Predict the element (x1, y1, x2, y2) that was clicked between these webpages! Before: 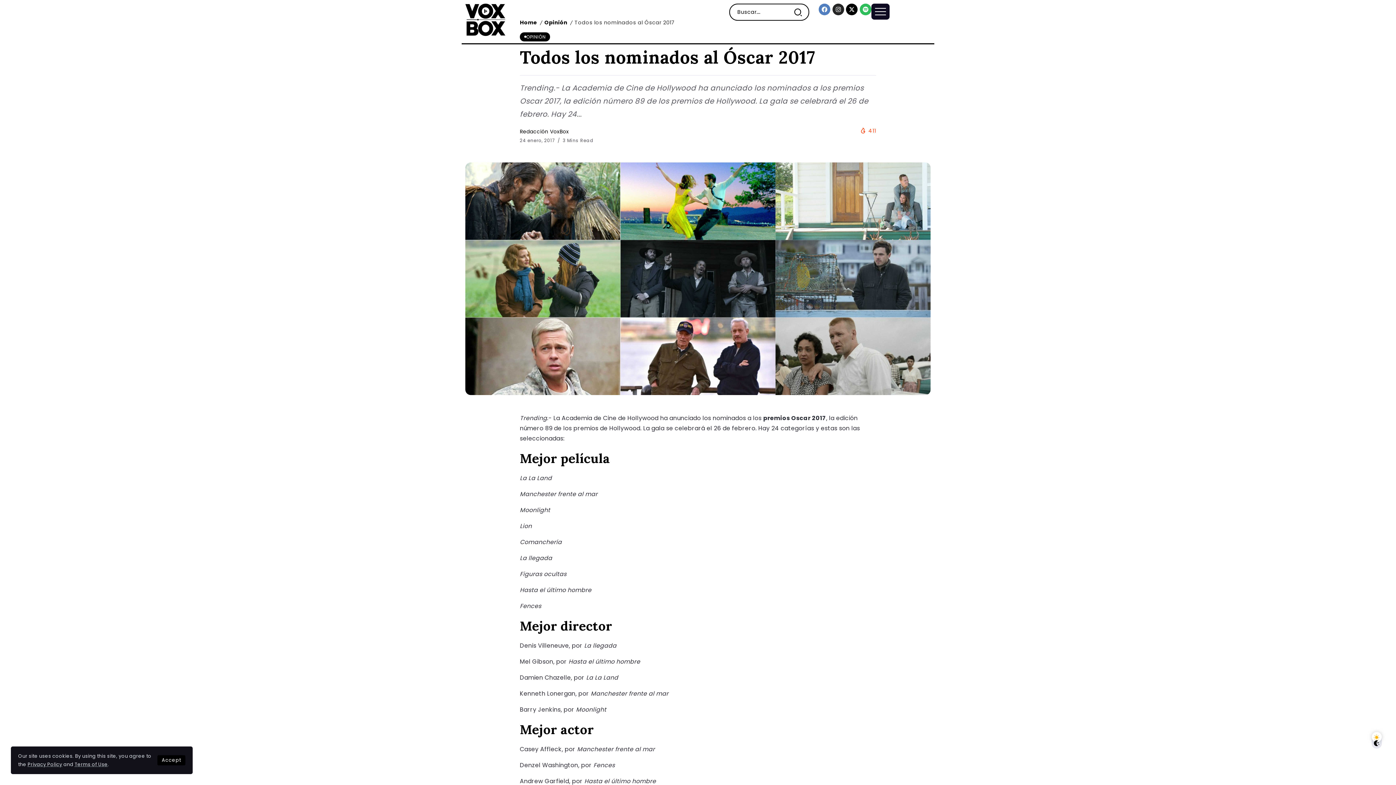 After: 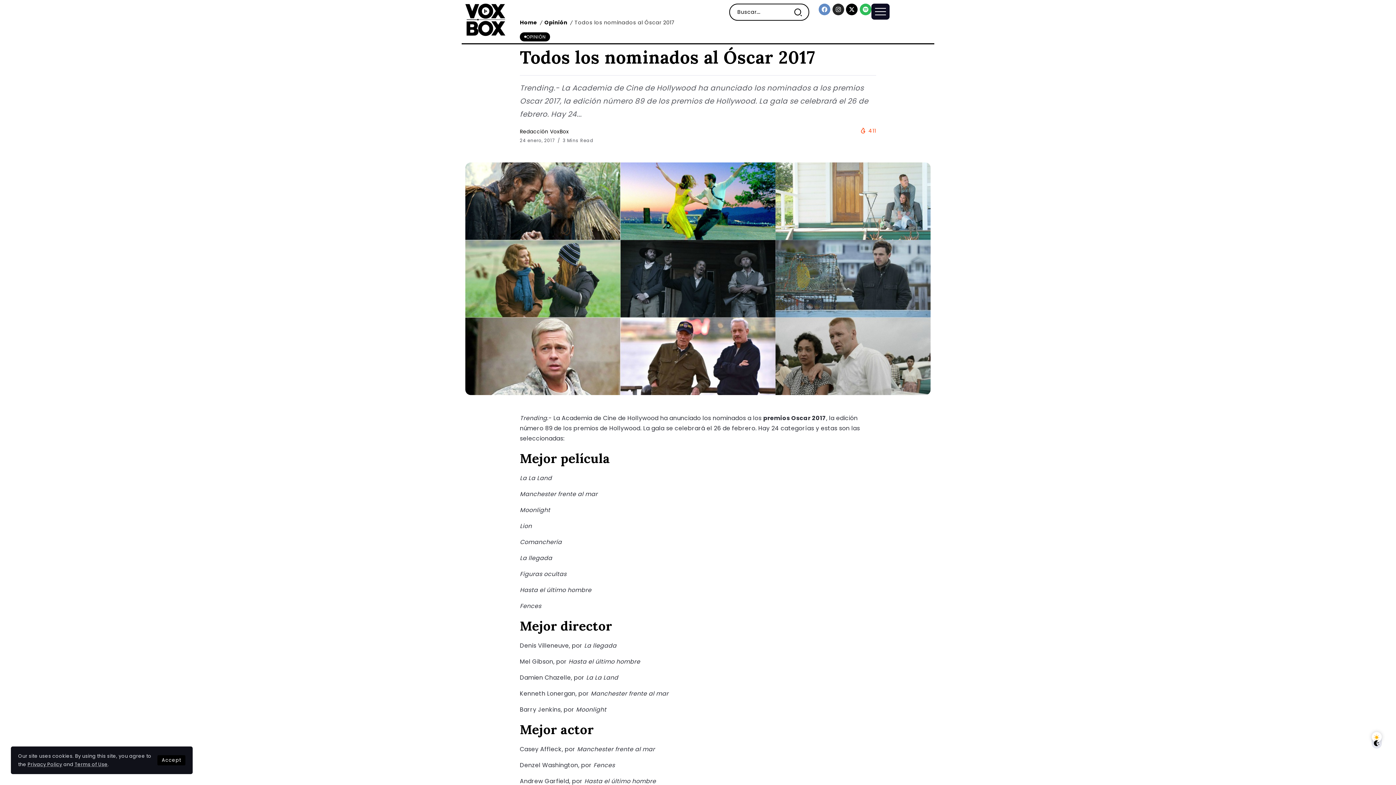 Action: label: Facebook bbox: (818, 3, 830, 15)